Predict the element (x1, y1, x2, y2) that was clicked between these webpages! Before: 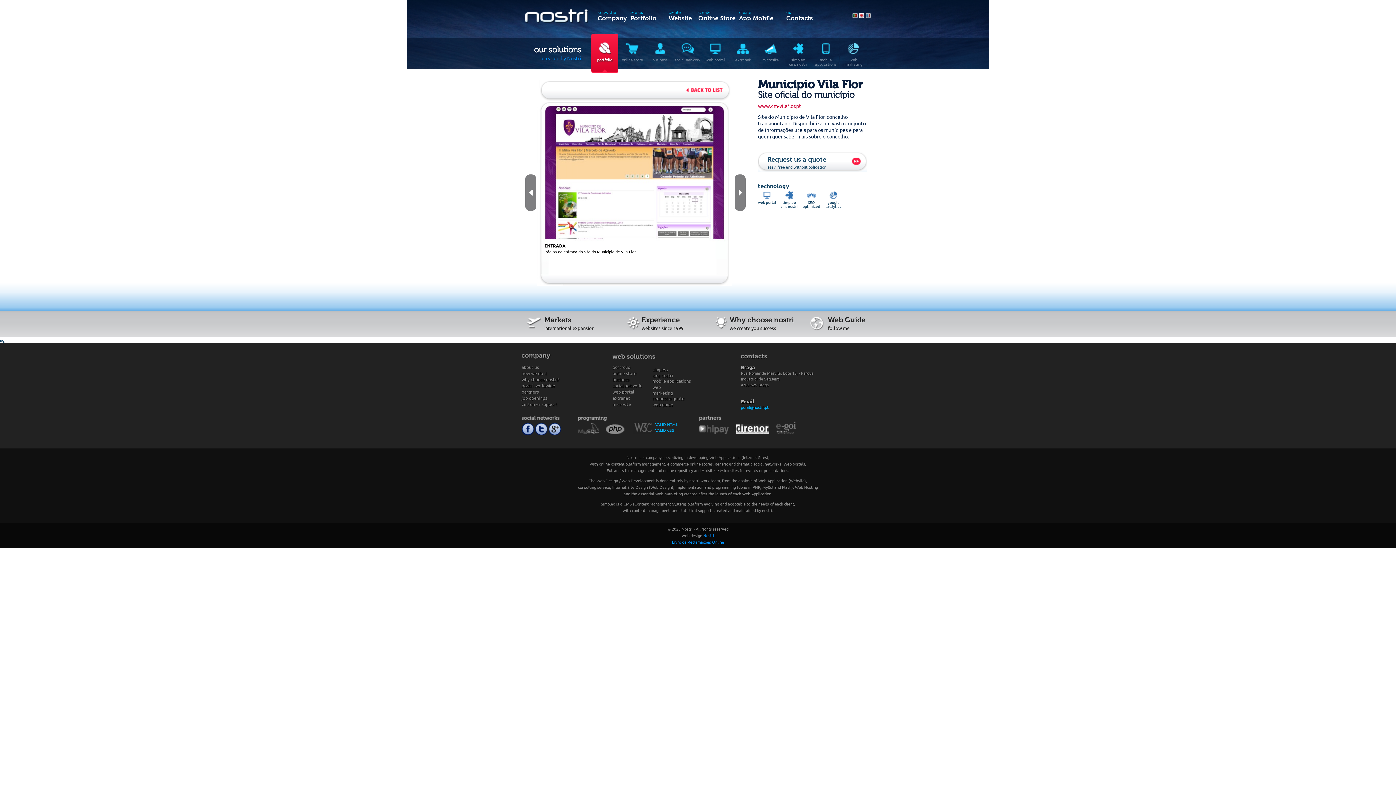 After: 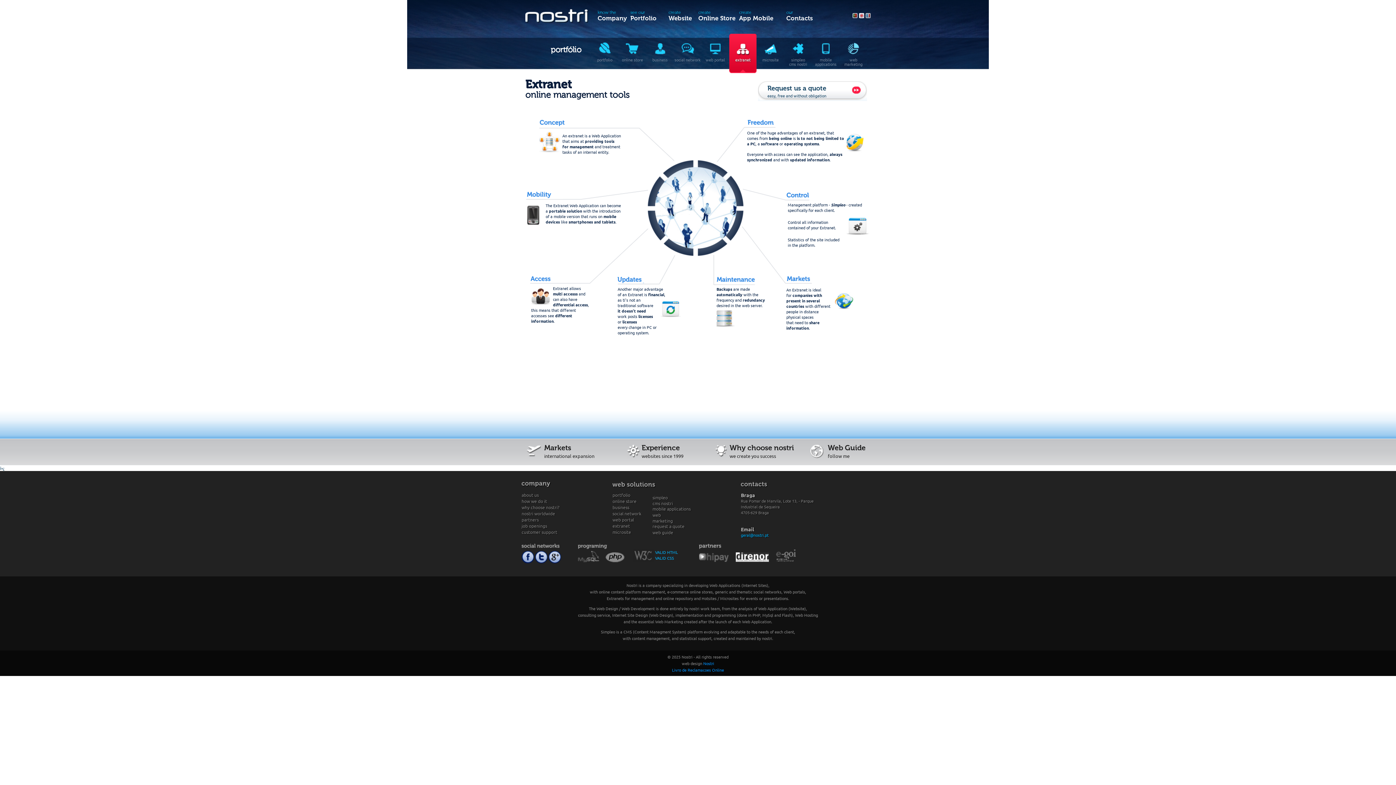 Action: label: extranet bbox: (612, 395, 660, 400)